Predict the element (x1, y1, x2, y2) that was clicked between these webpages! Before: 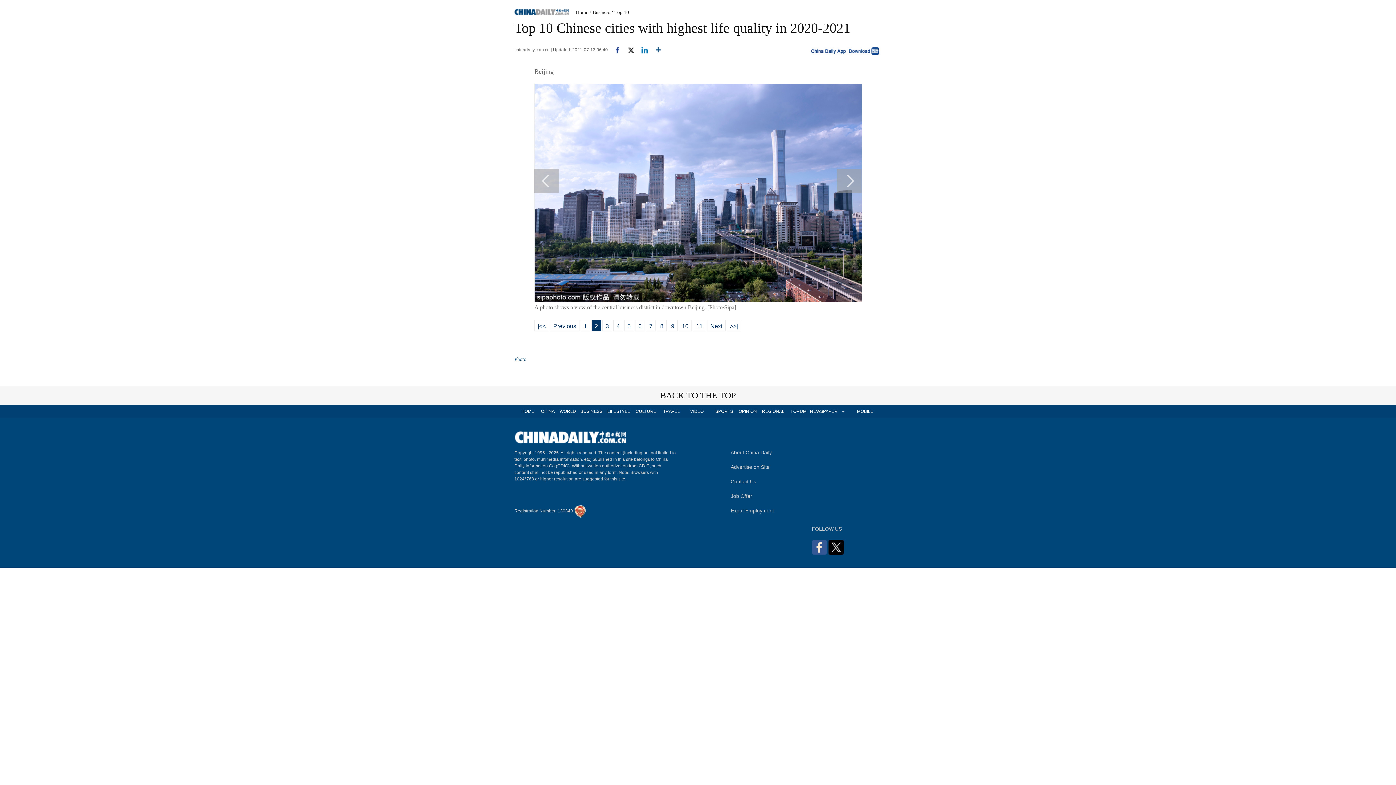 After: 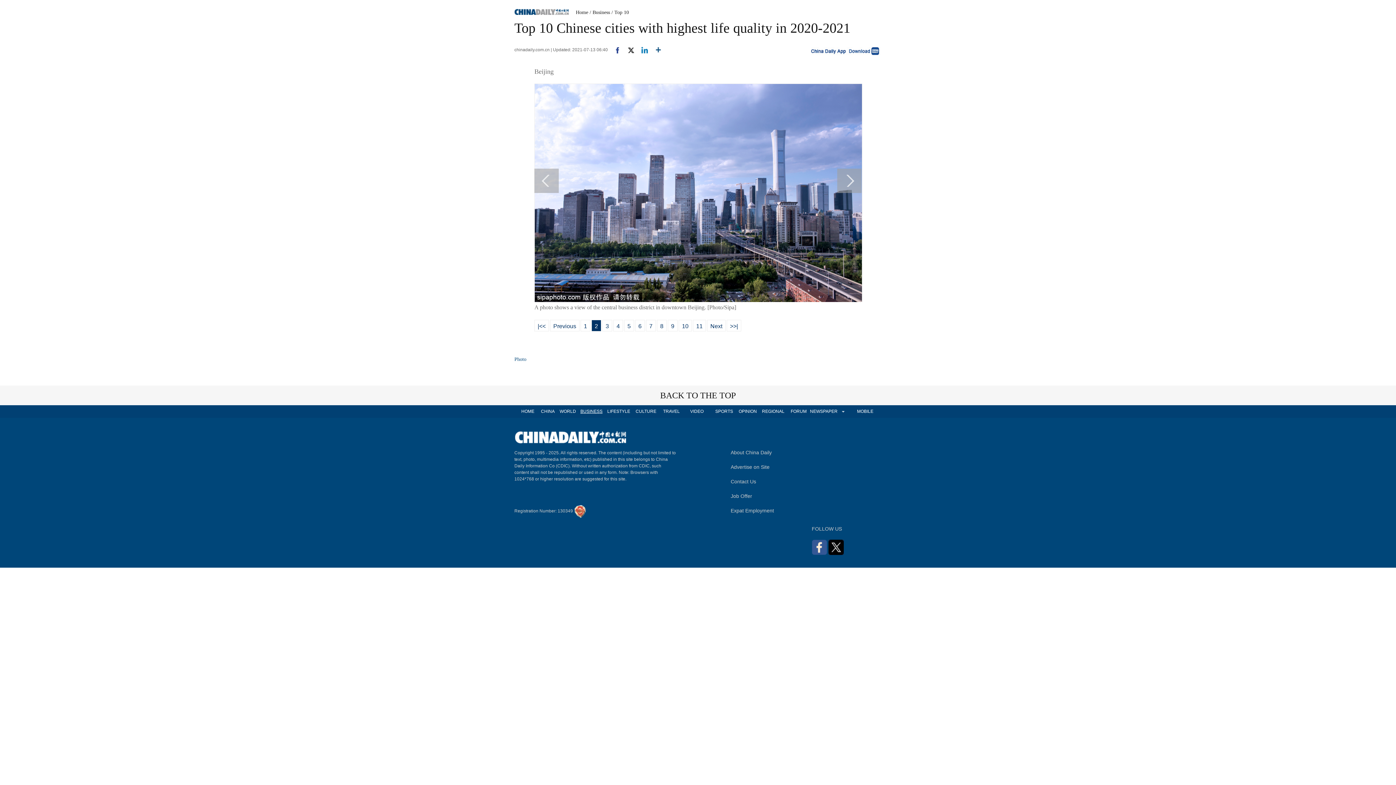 Action: label: BUSINESS bbox: (578, 405, 605, 418)